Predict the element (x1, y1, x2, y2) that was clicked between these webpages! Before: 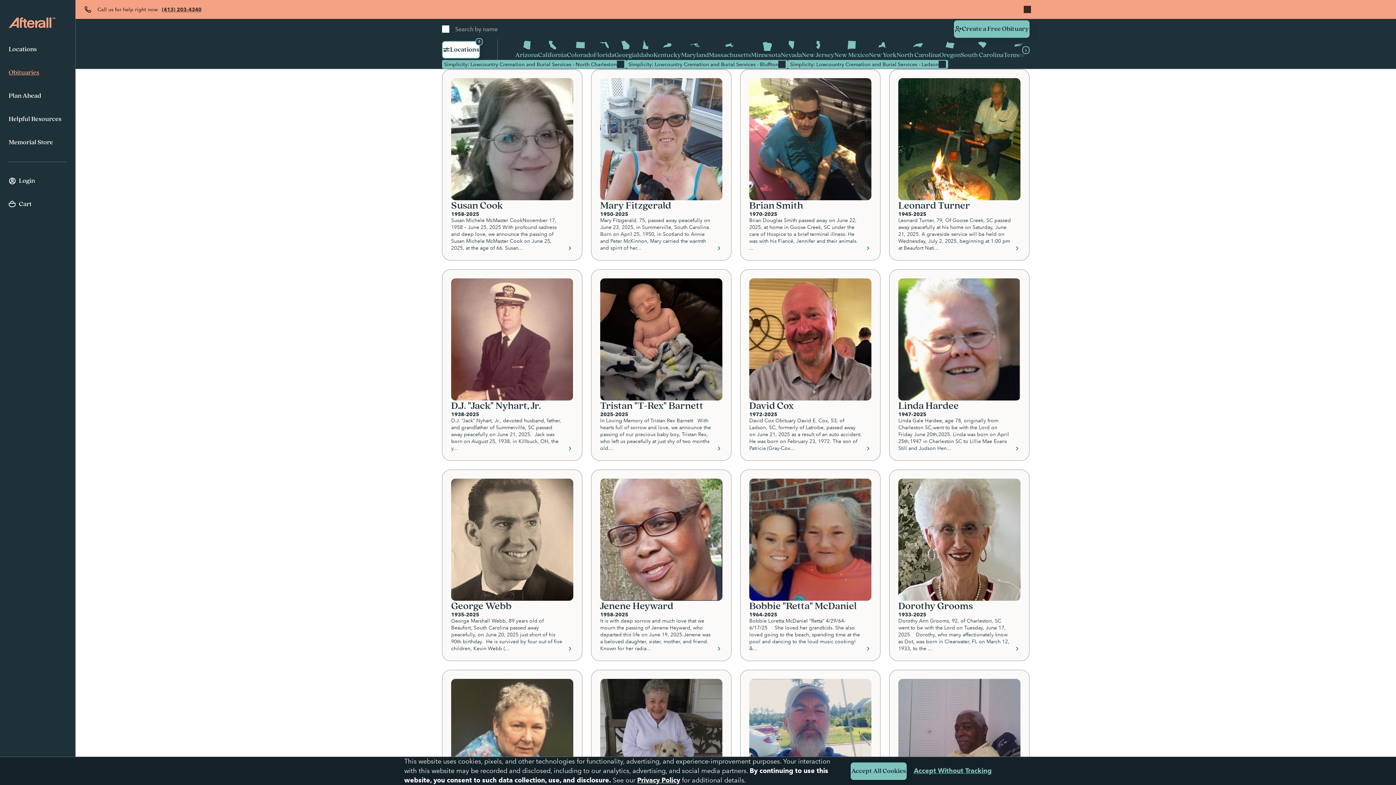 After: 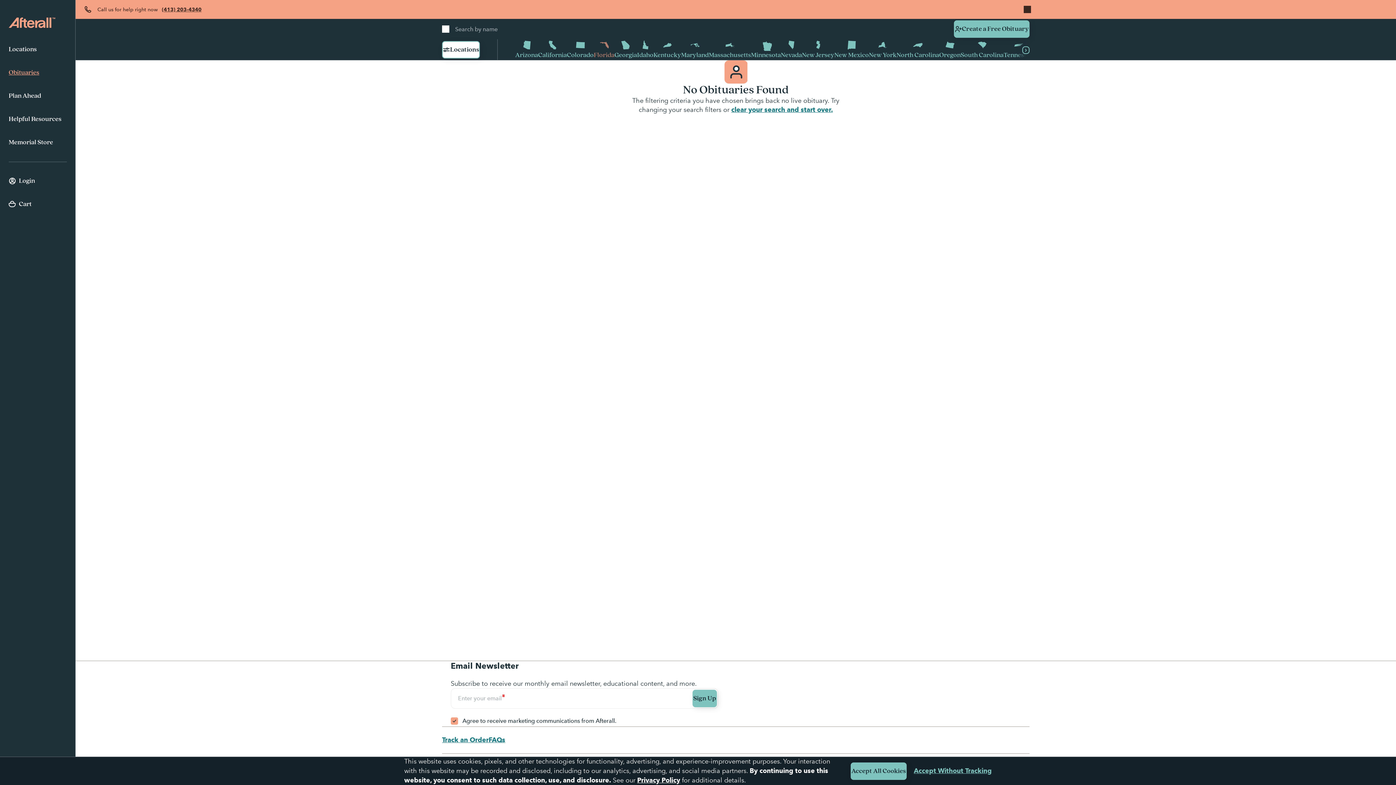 Action: bbox: (593, 39, 614, 60) label: Florida